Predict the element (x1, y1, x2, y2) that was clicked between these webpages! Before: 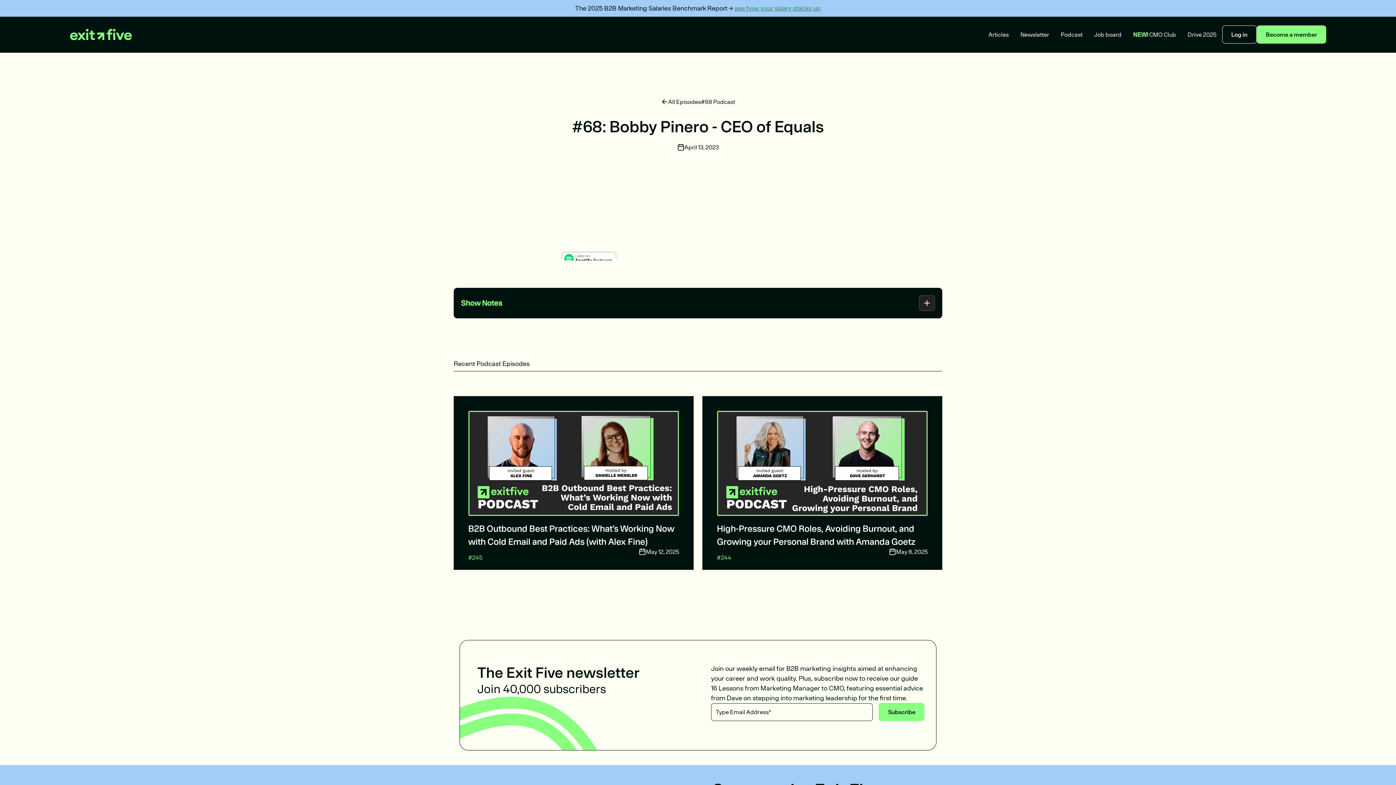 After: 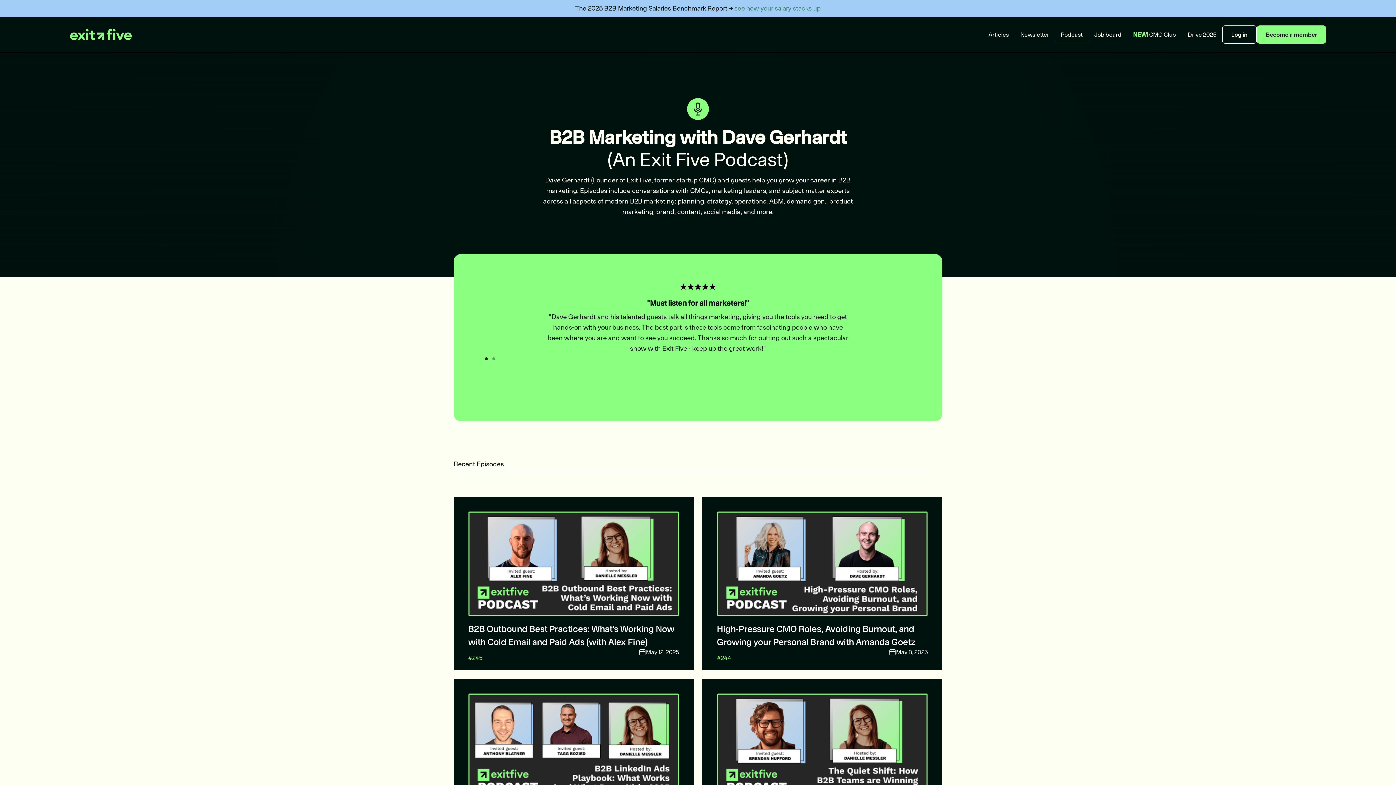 Action: bbox: (1055, 27, 1088, 41) label: Podcast